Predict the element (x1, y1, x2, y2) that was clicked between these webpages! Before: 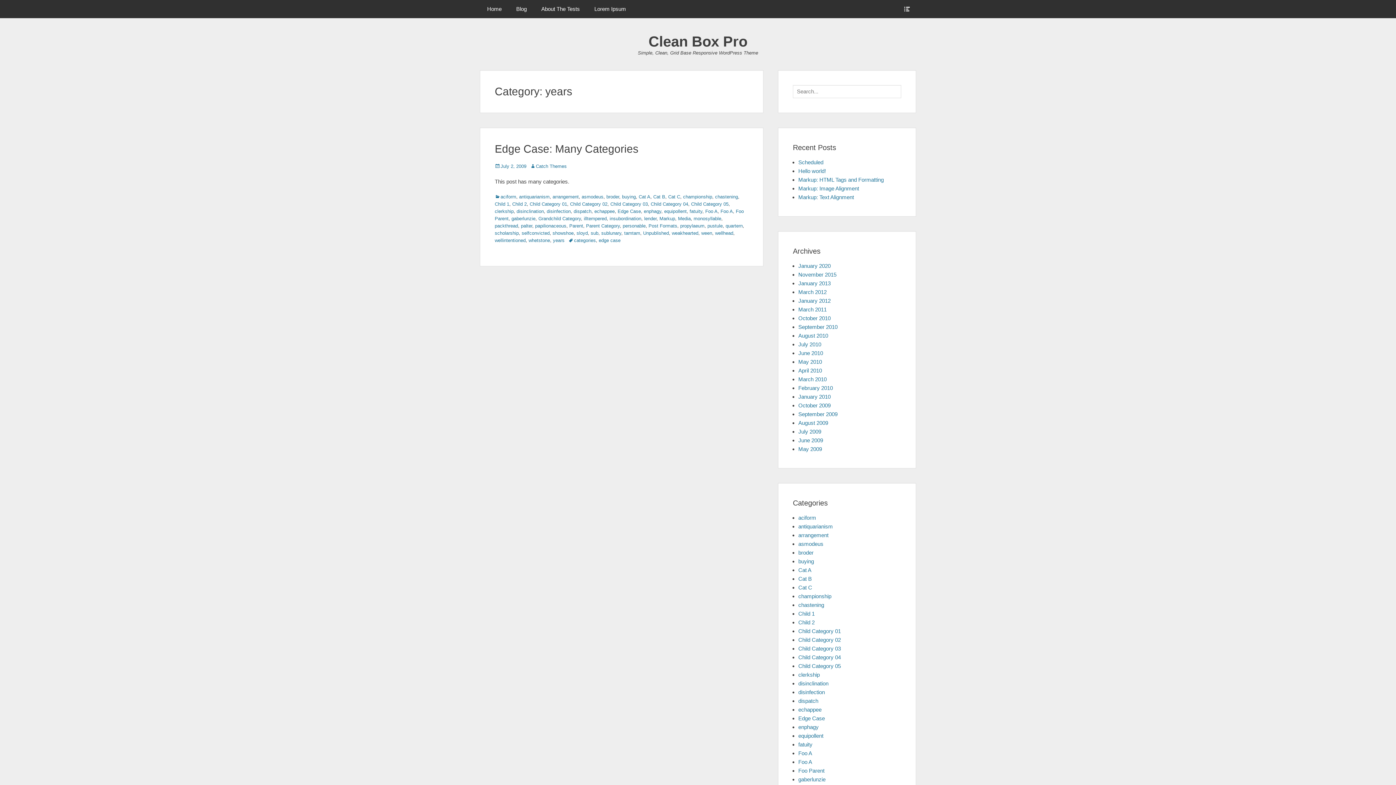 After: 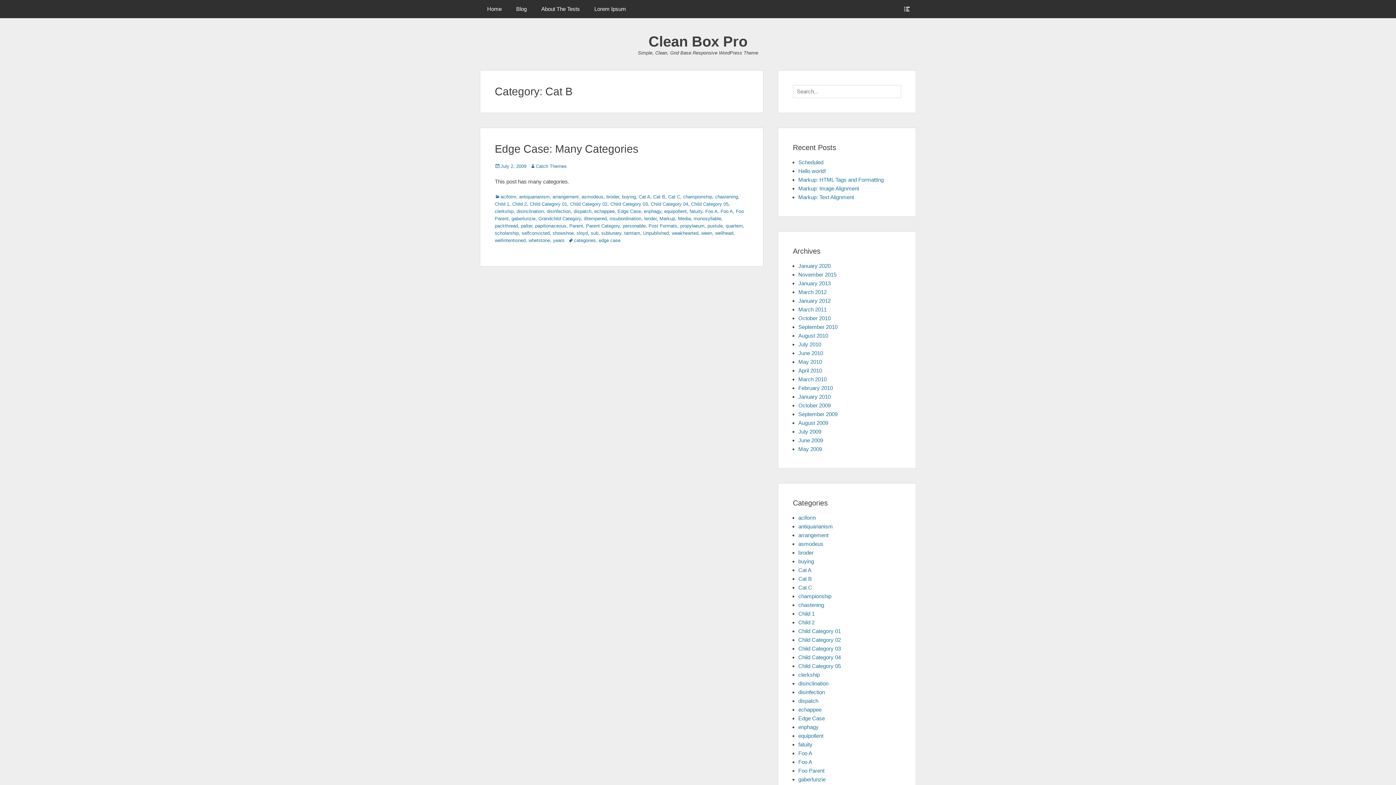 Action: label: Cat B bbox: (798, 576, 812, 582)